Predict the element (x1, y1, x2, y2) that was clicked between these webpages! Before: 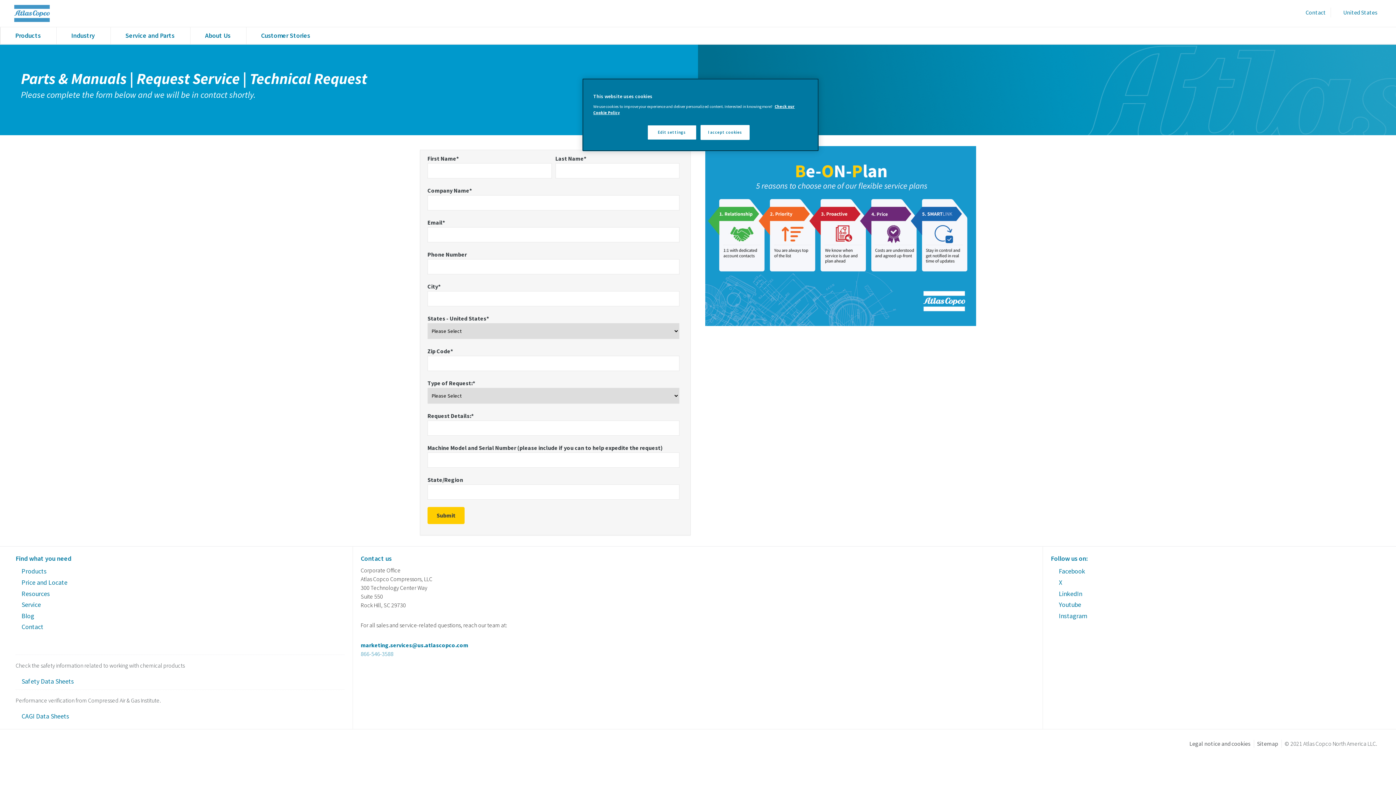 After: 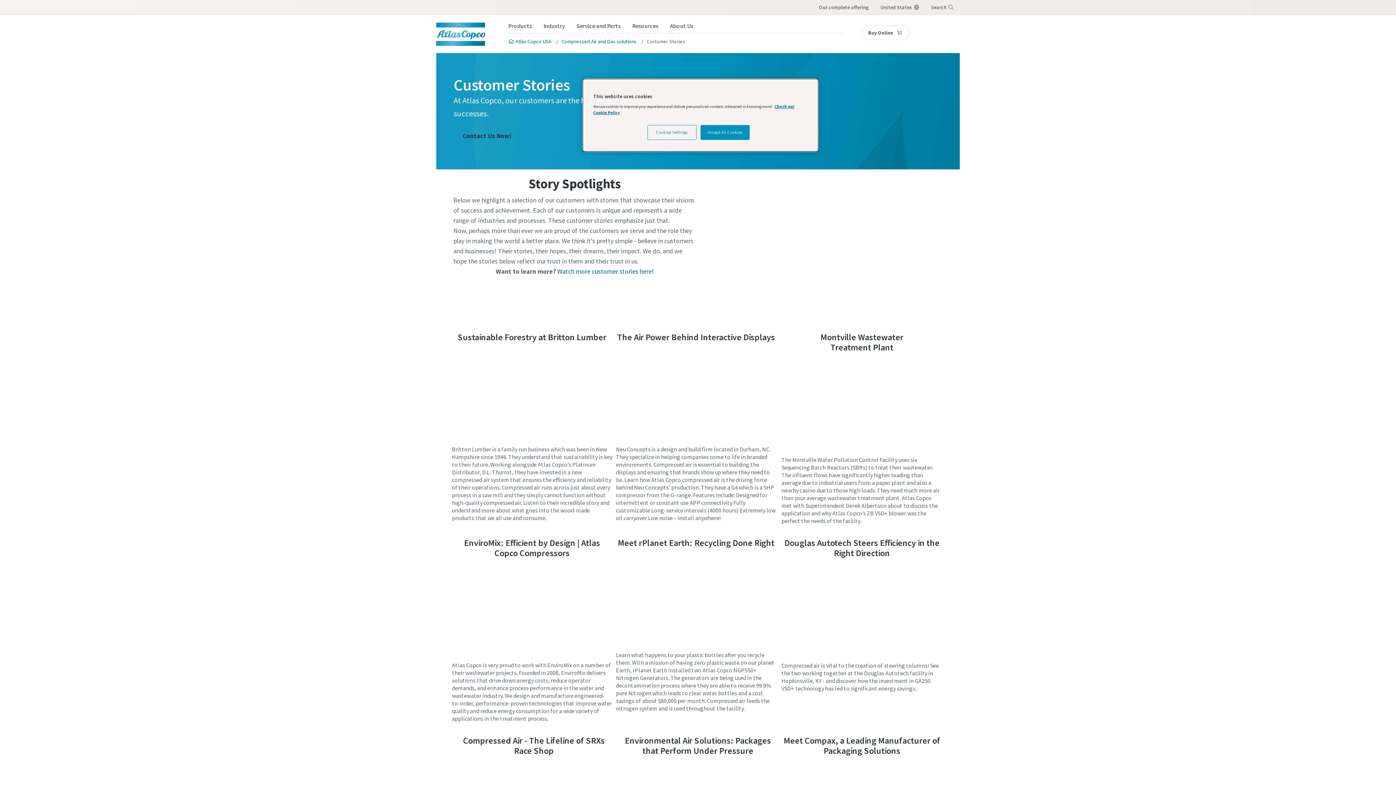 Action: bbox: (246, 27, 324, 44) label: Customer Stories